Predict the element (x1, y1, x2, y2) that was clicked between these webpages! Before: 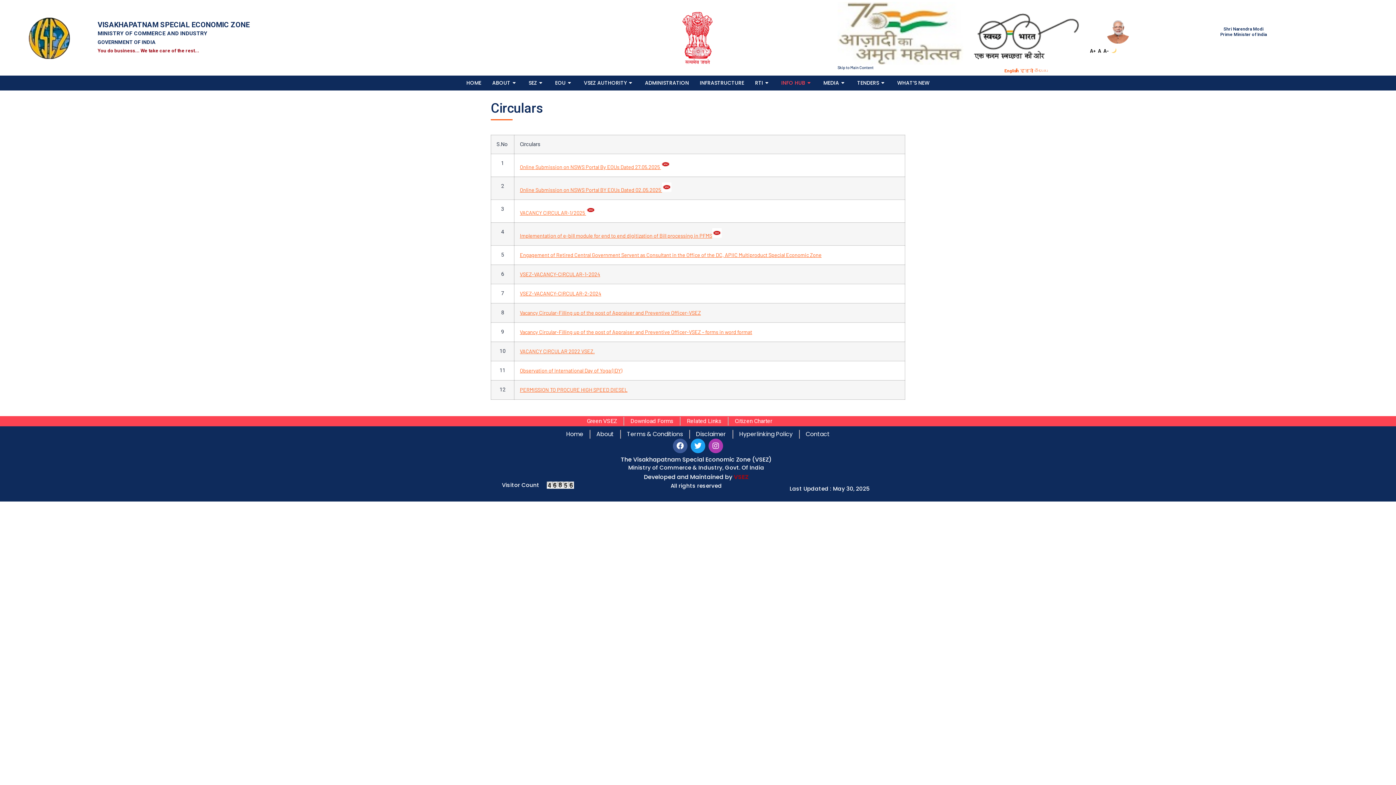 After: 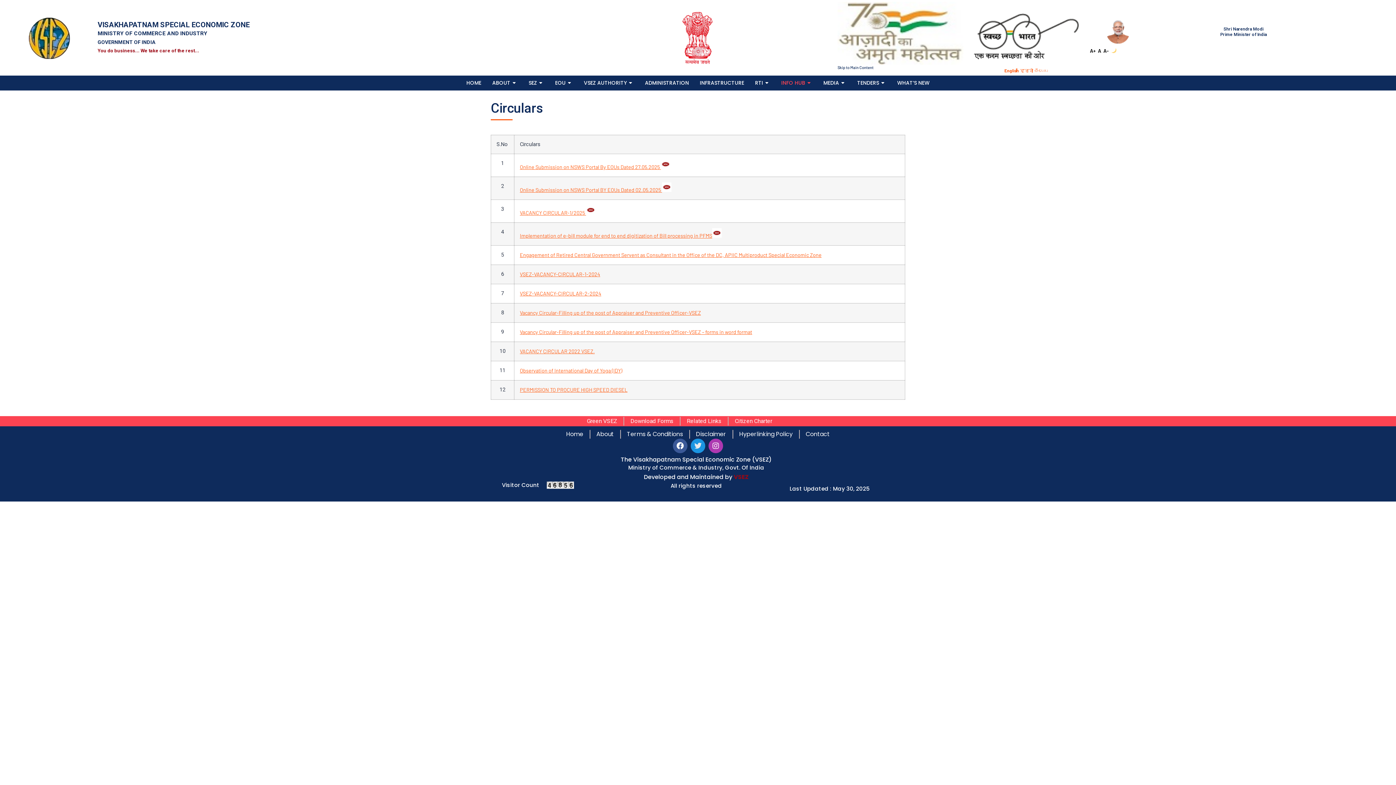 Action: label: Twitter bbox: (690, 438, 705, 453)